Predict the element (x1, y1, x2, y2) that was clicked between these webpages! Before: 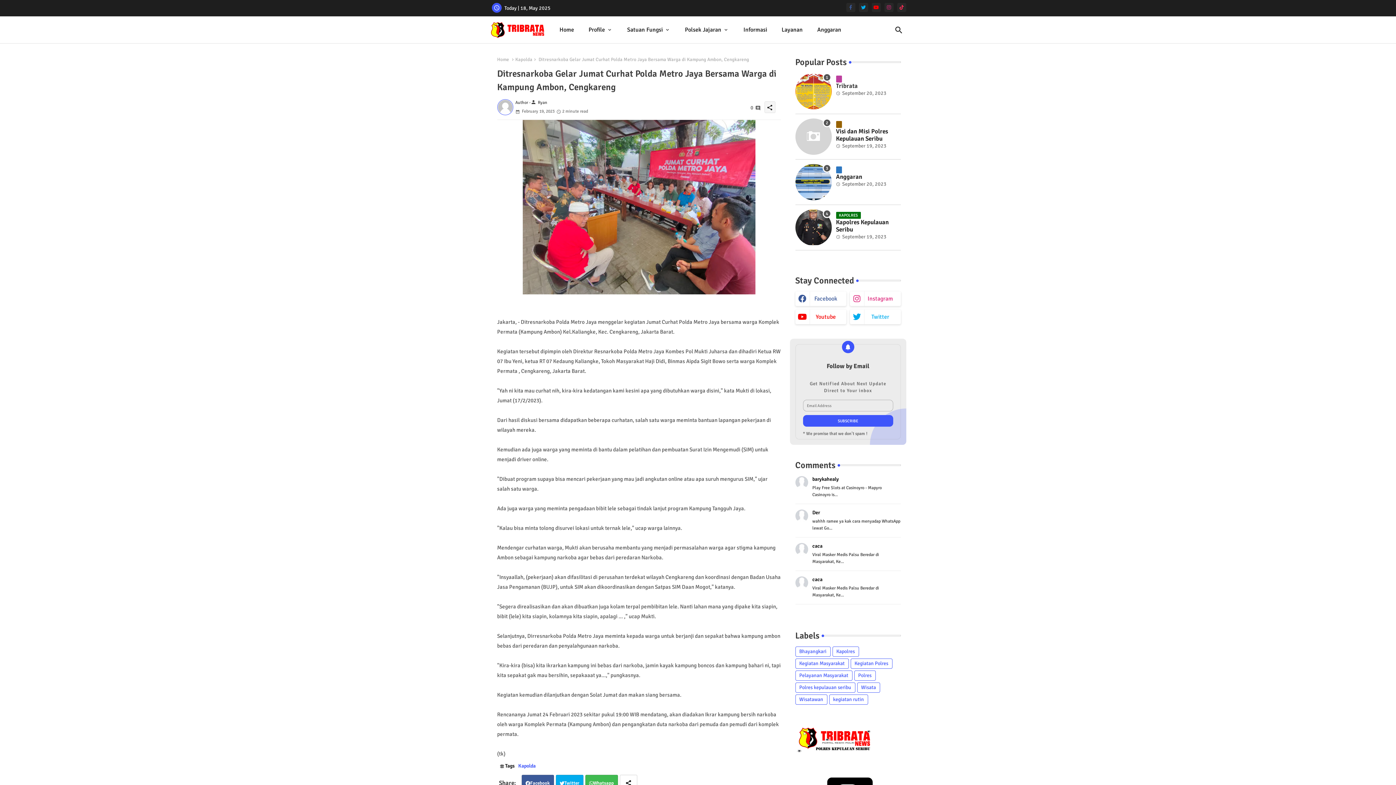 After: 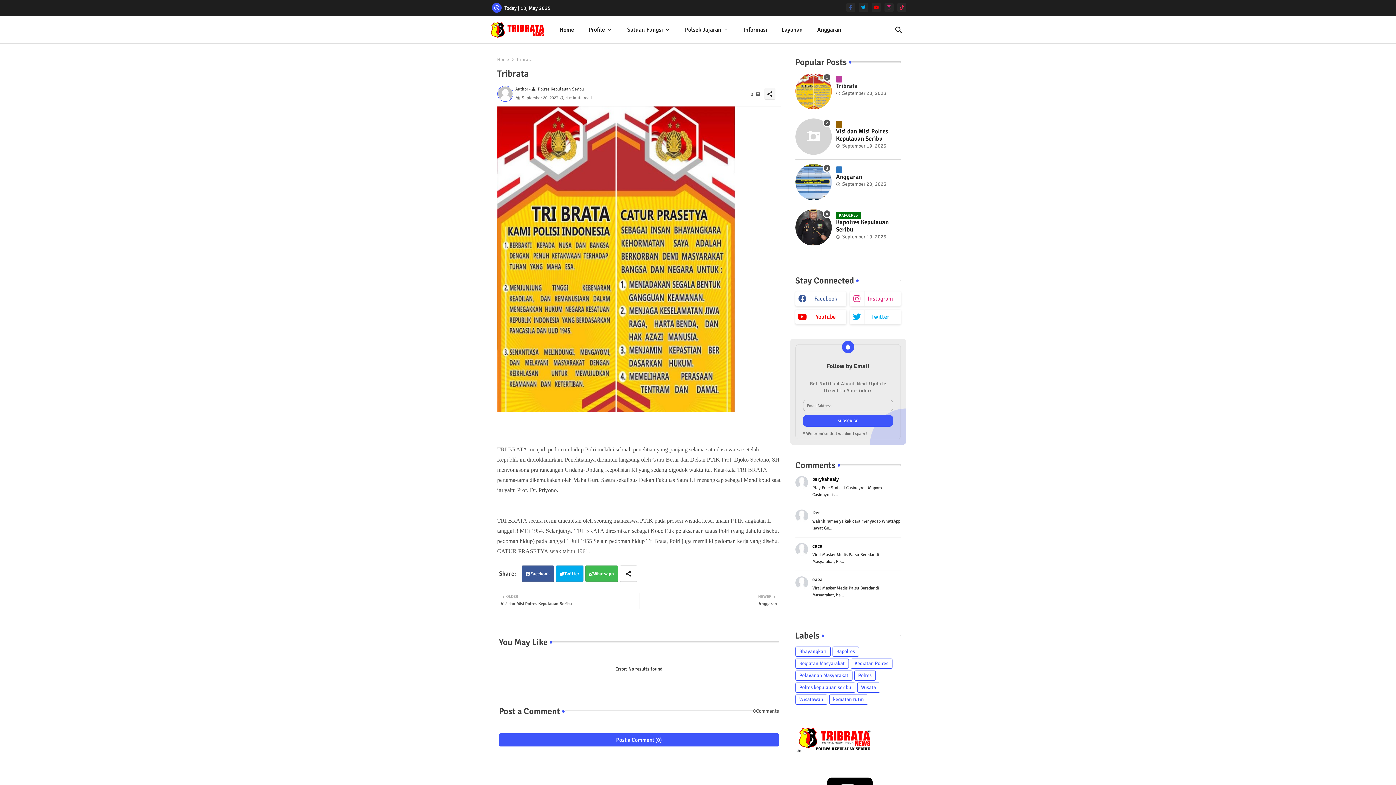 Action: bbox: (795, 73, 831, 109)